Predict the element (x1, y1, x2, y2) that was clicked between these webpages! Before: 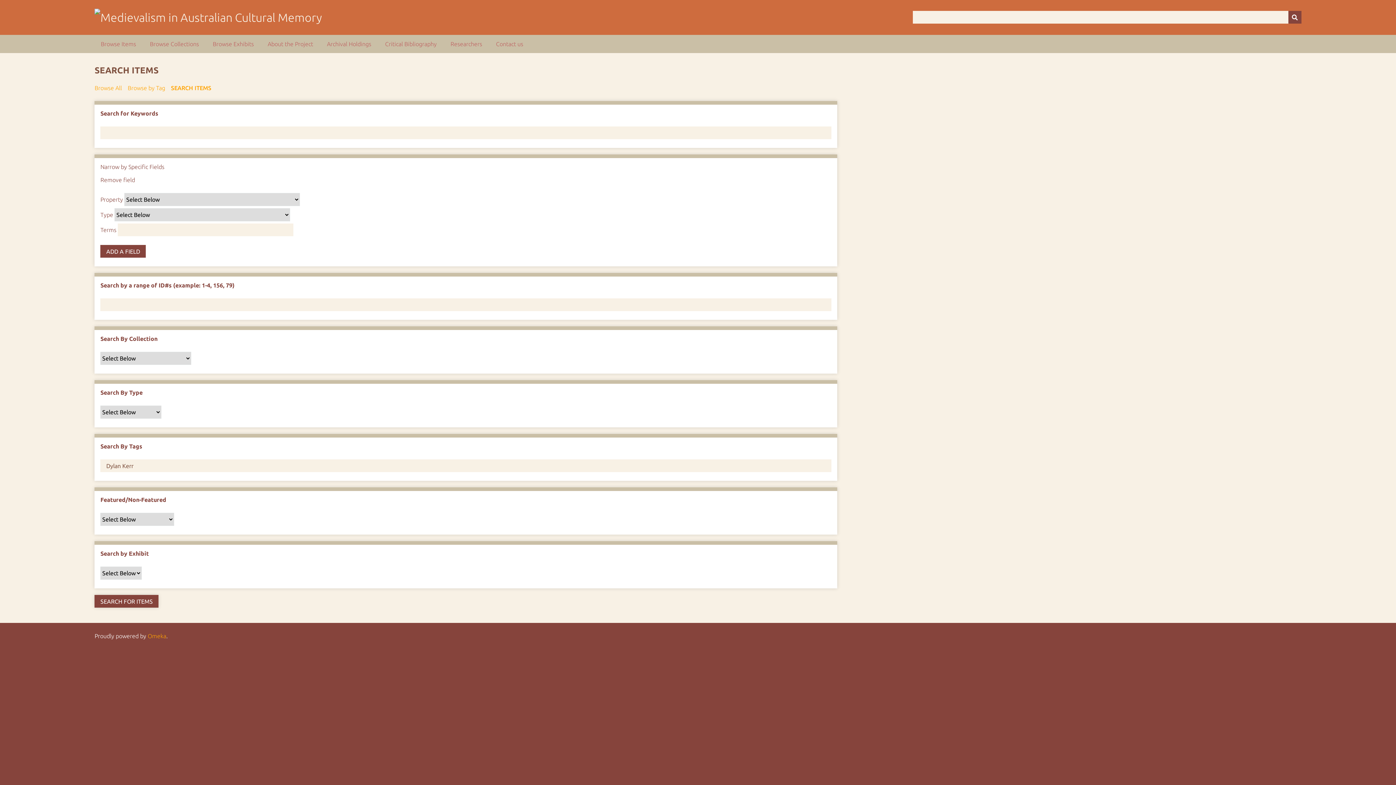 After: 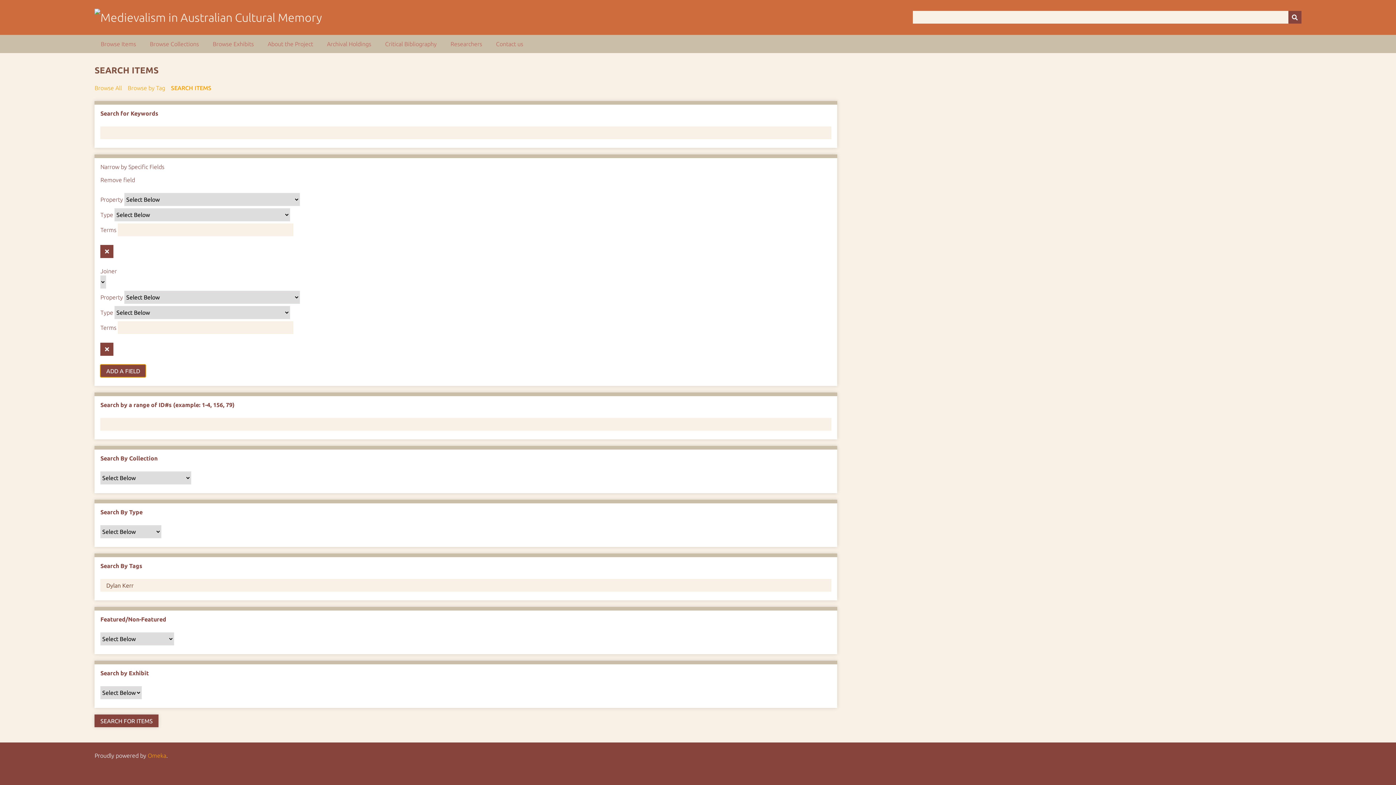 Action: bbox: (100, 245, 145, 257) label: ADD A FIELD